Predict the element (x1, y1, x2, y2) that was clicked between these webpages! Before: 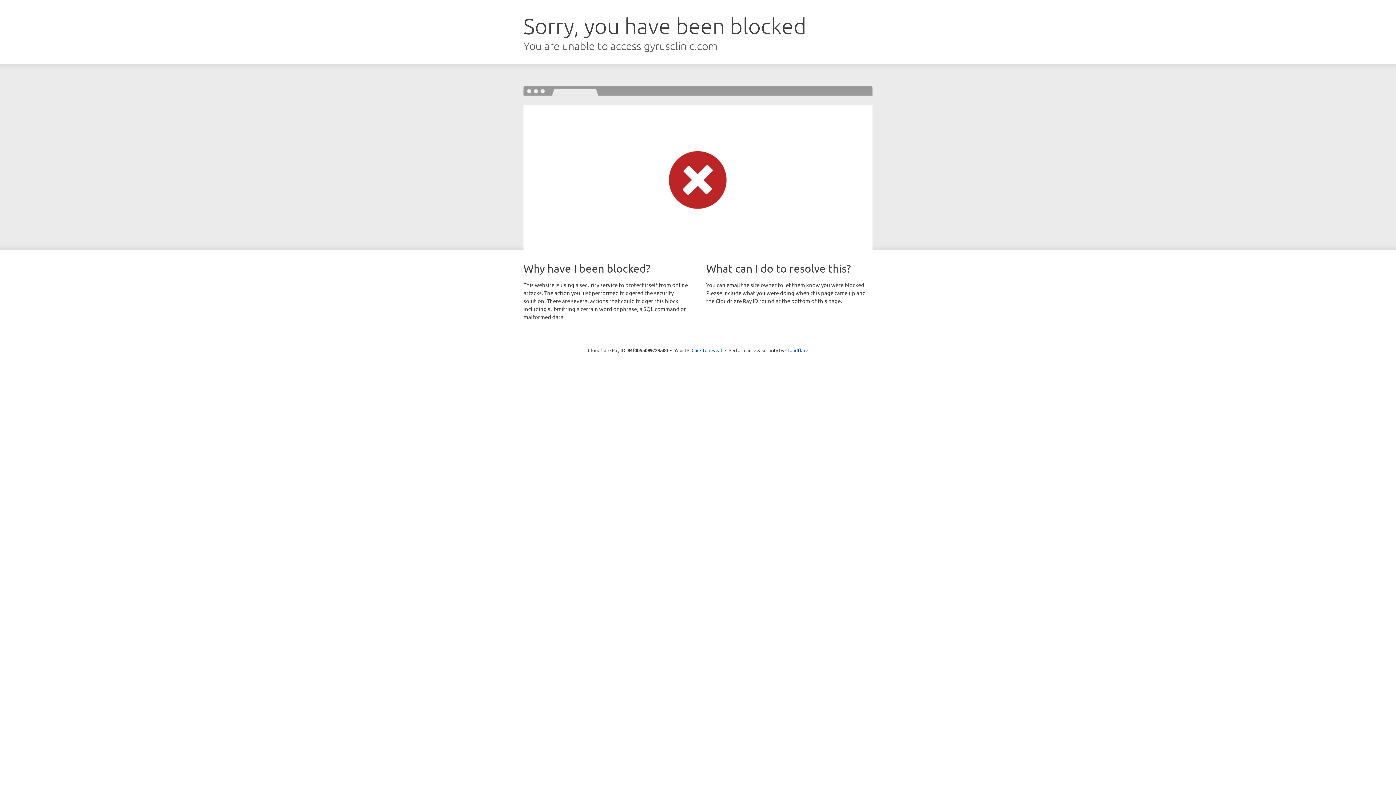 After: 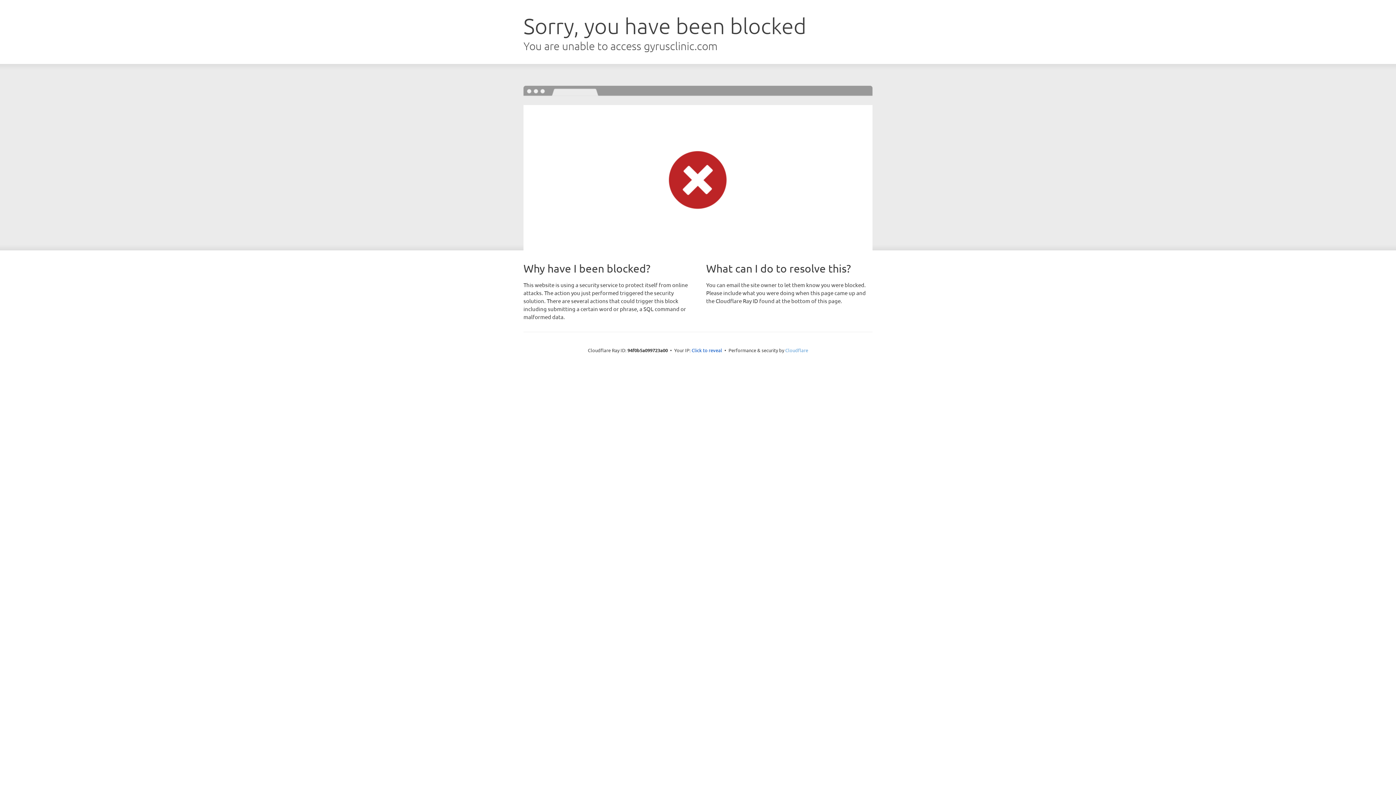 Action: label: Cloudflare bbox: (785, 347, 808, 353)